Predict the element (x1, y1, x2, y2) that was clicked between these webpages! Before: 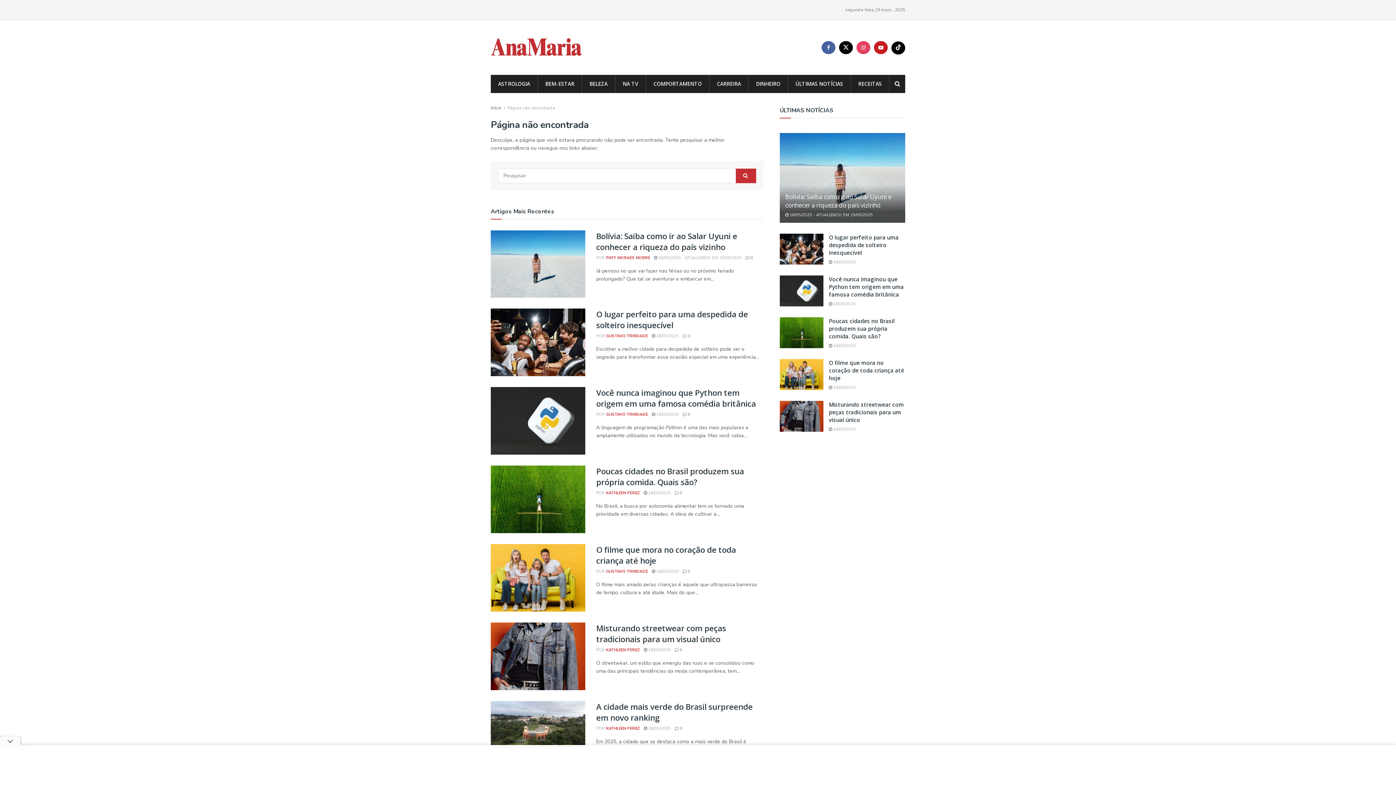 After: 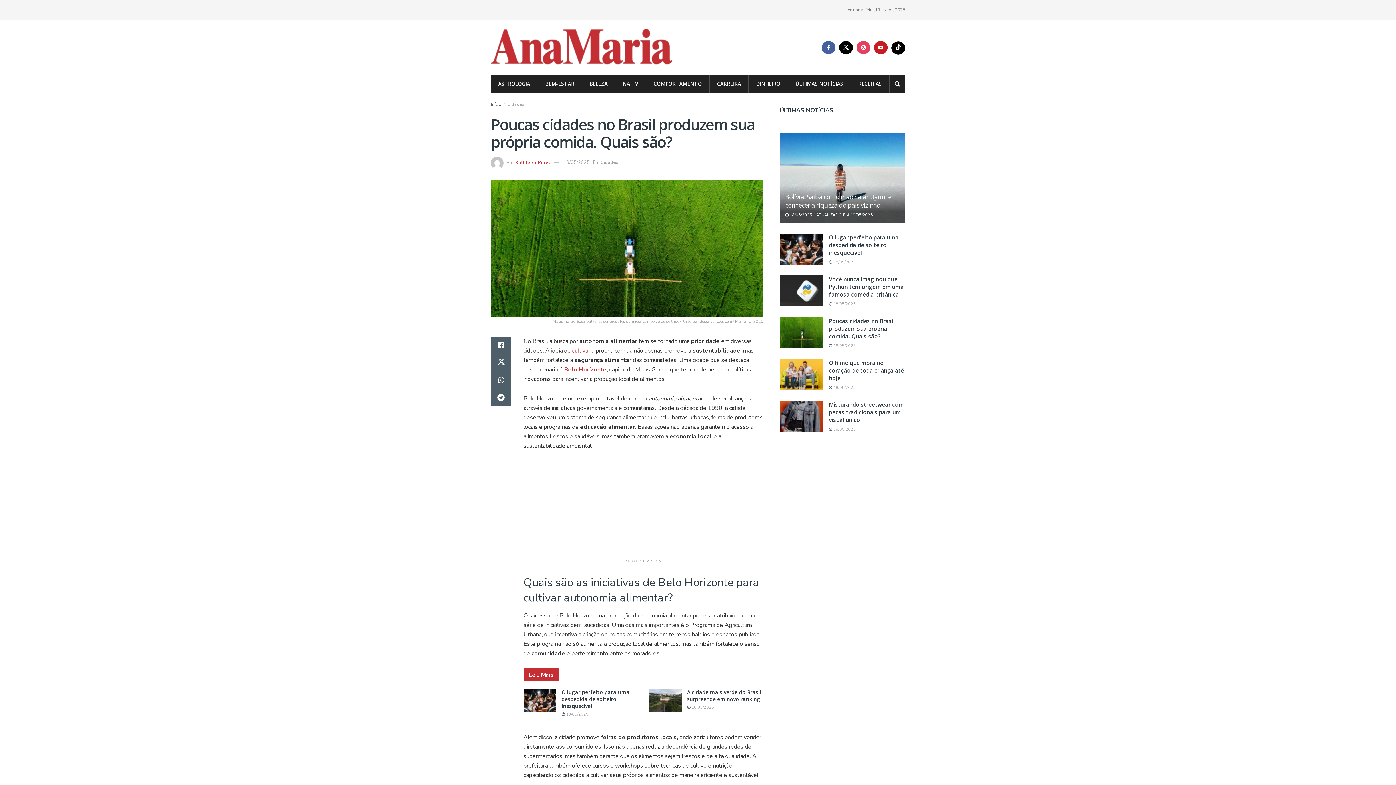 Action: label:  18/05/2025 bbox: (829, 343, 856, 348)